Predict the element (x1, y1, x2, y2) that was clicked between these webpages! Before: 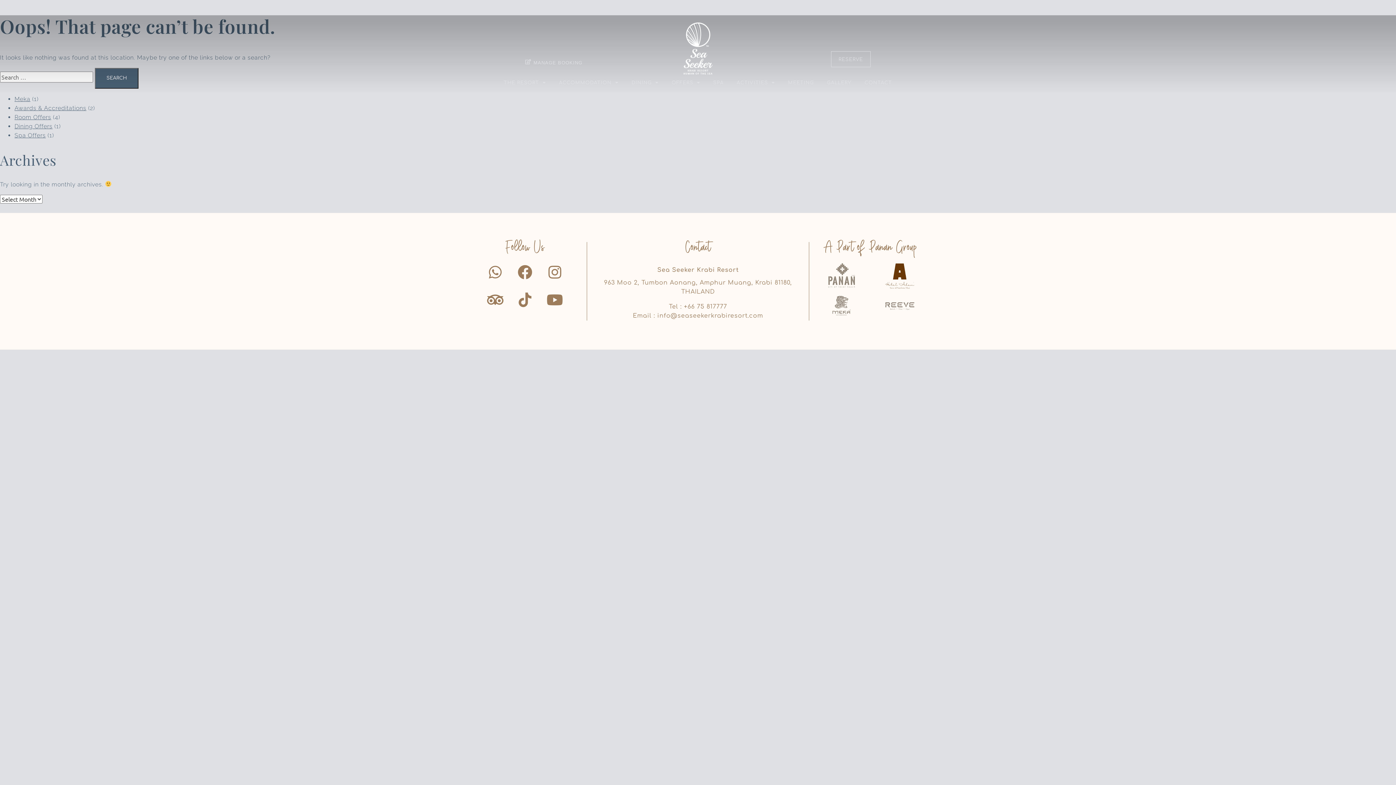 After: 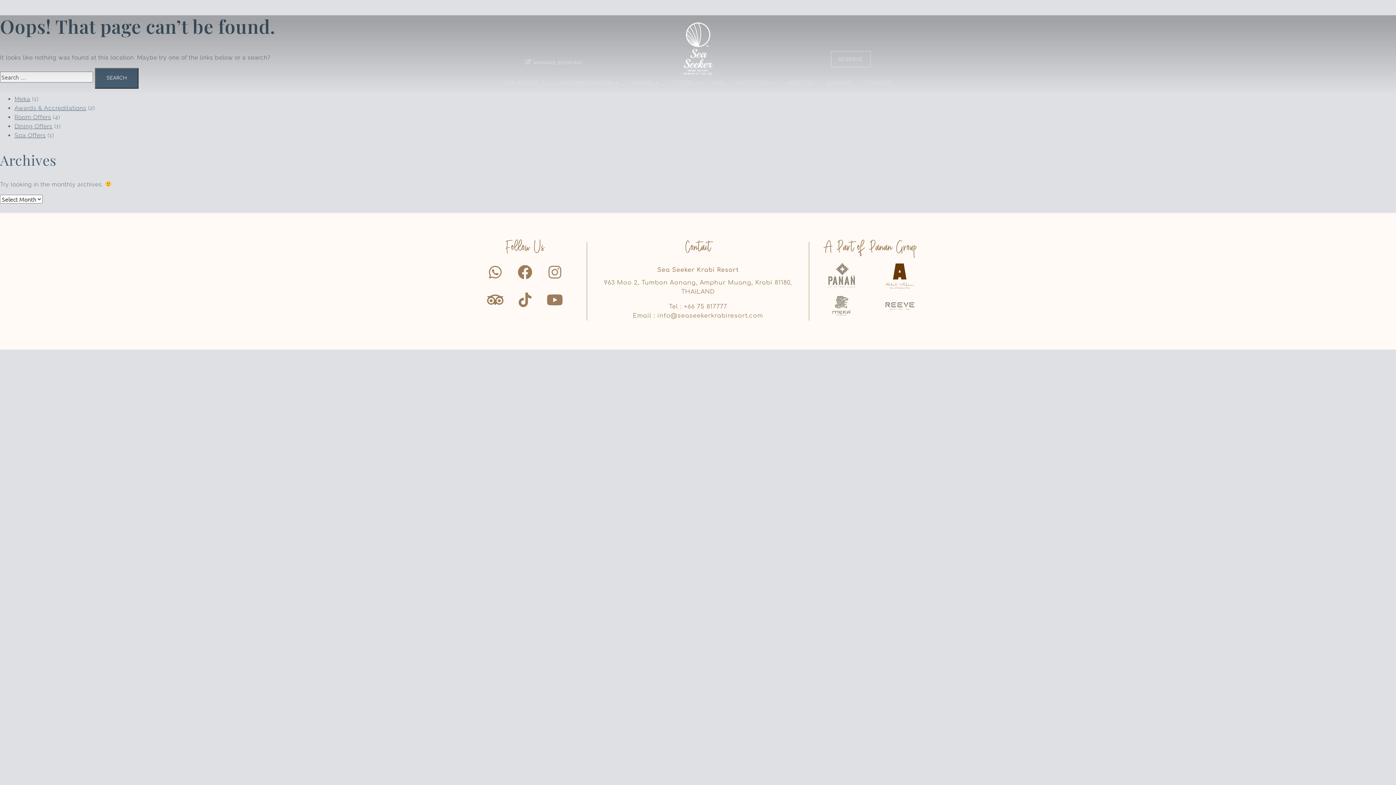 Action: bbox: (544, 262, 565, 282) label: Instagram